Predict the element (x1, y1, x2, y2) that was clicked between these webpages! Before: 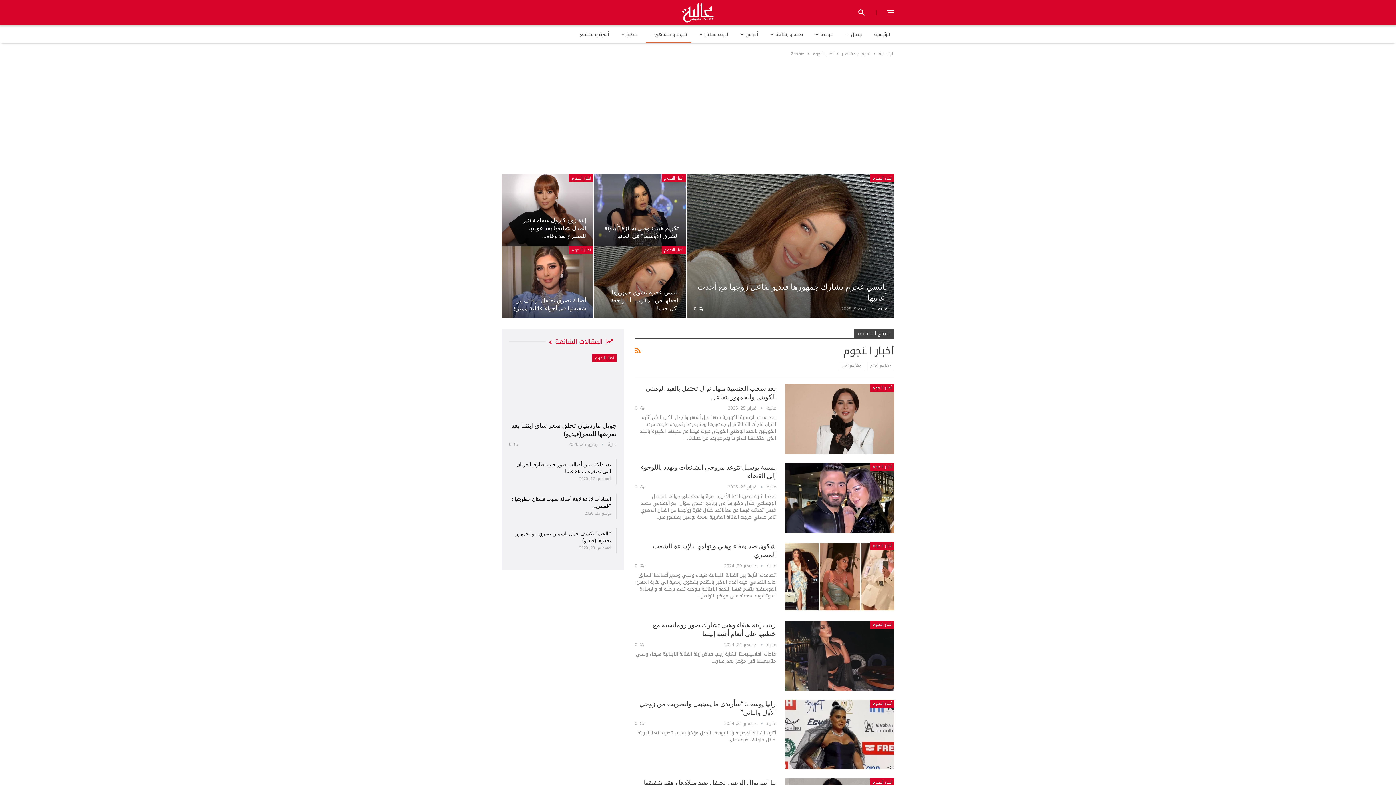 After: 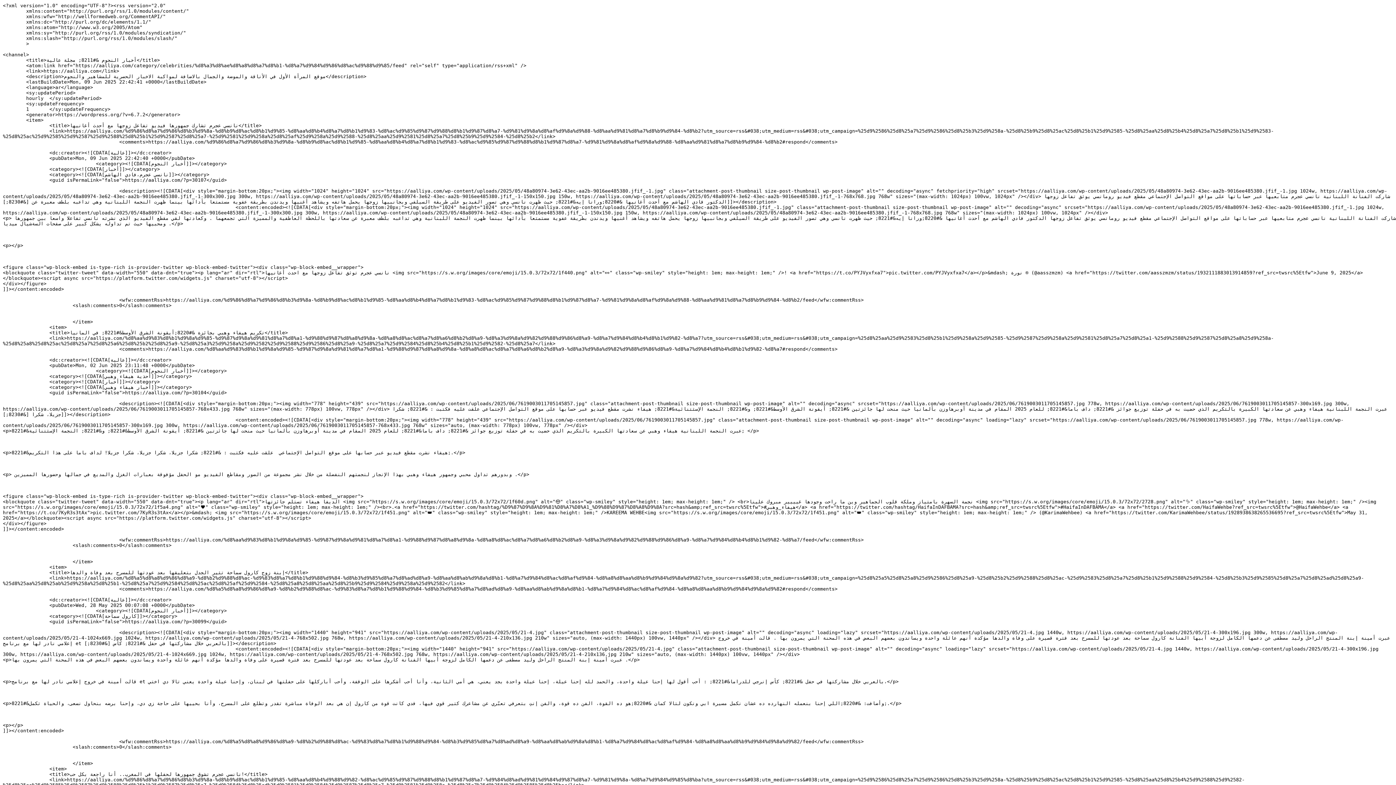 Action: bbox: (635, 344, 640, 356)